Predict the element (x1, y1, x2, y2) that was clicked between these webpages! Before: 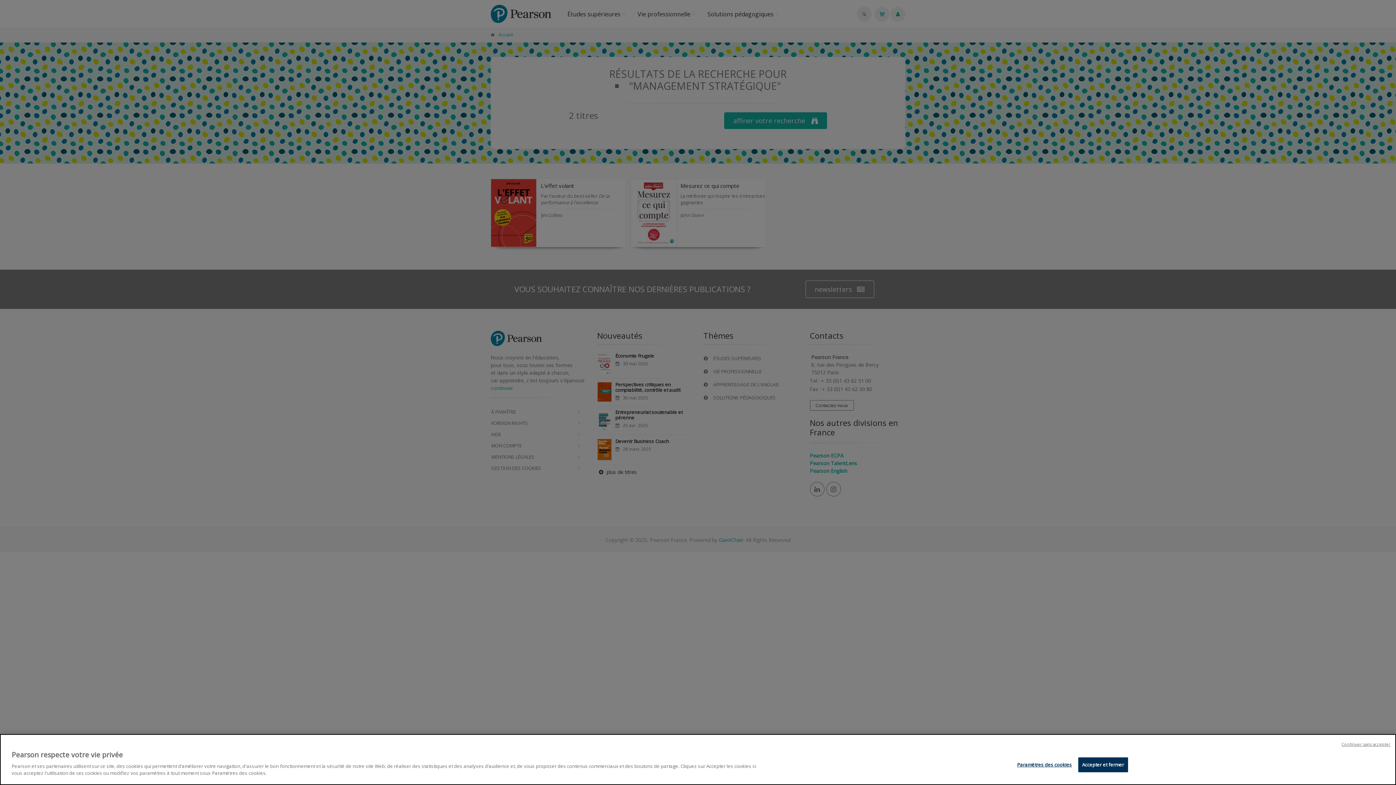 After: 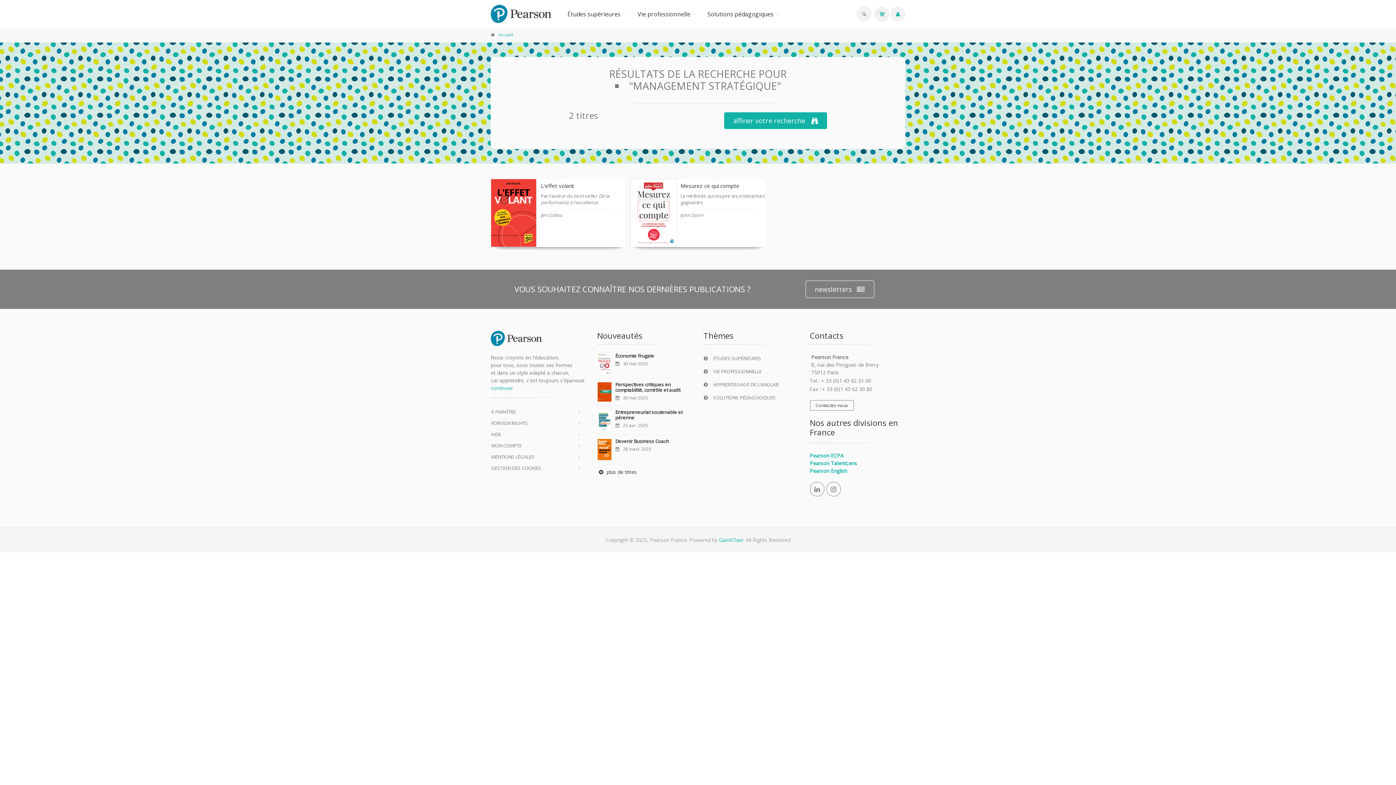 Action: label: Accepter et fermer bbox: (1078, 757, 1128, 772)